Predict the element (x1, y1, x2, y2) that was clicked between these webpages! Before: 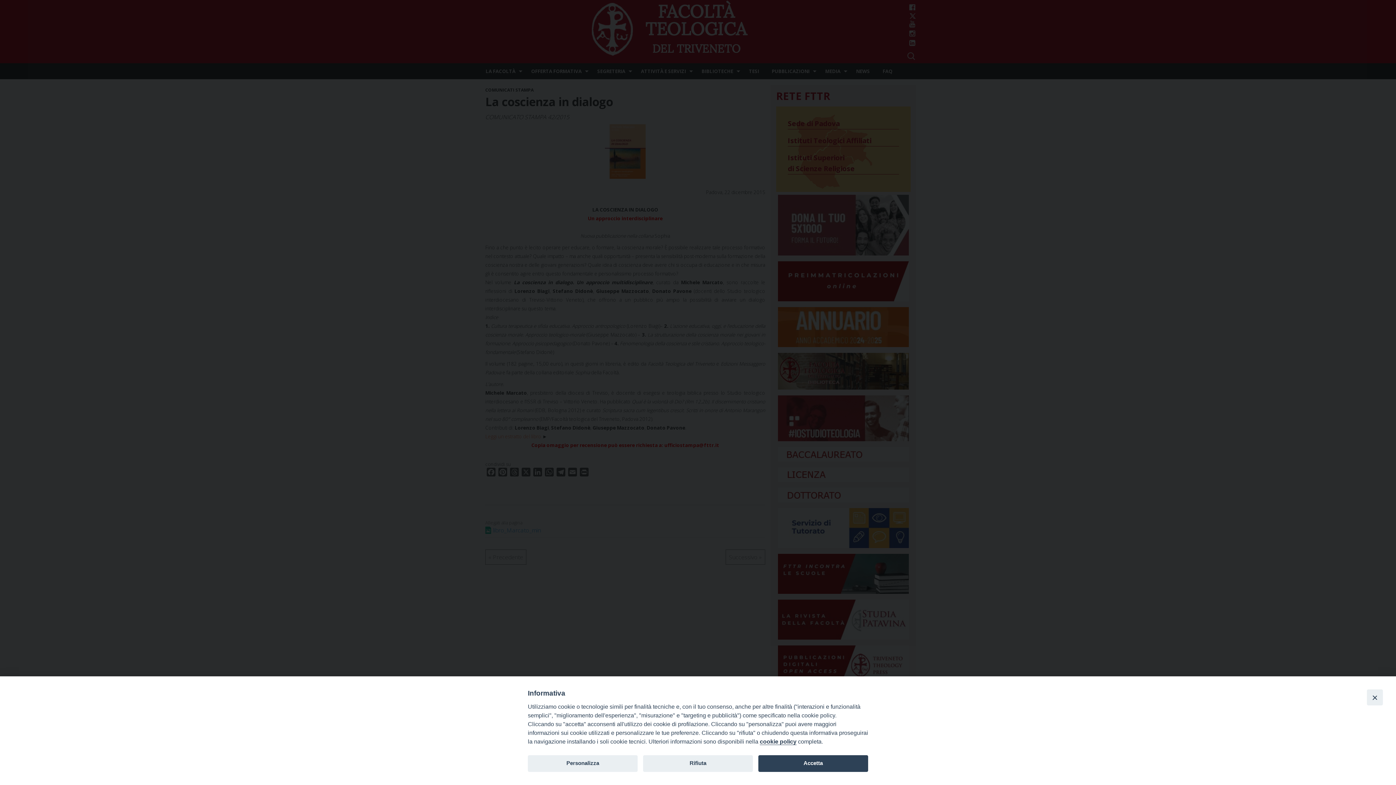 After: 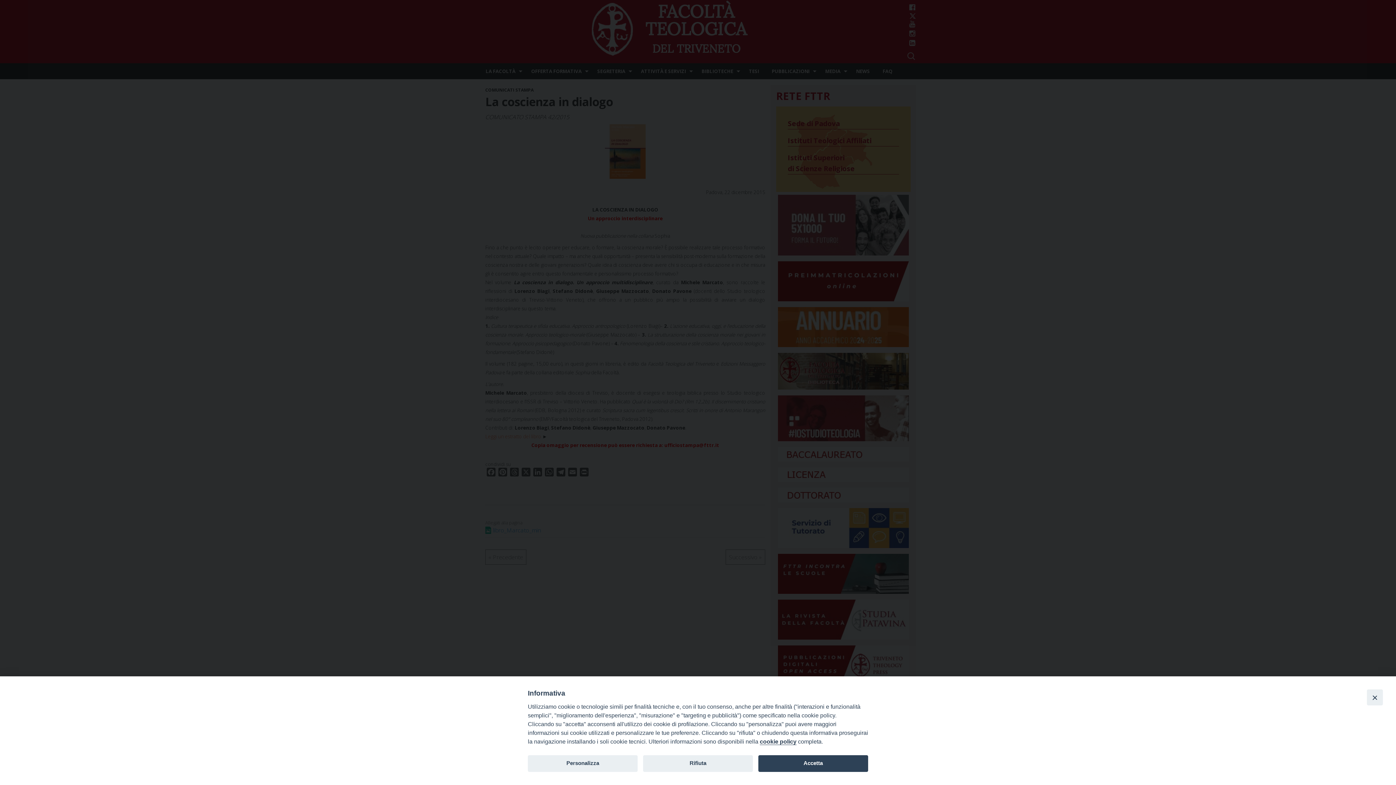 Action: label: cookie policy bbox: (760, 738, 796, 745)